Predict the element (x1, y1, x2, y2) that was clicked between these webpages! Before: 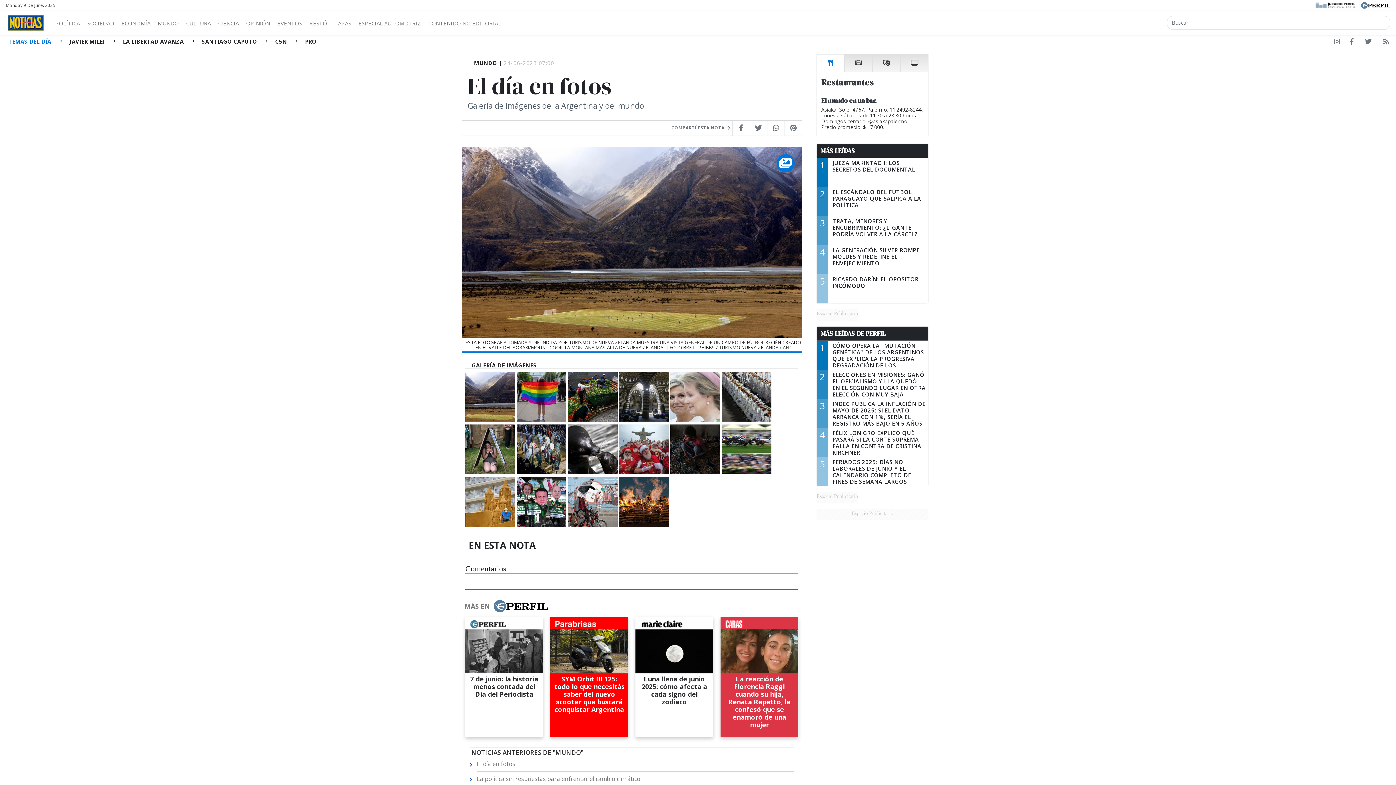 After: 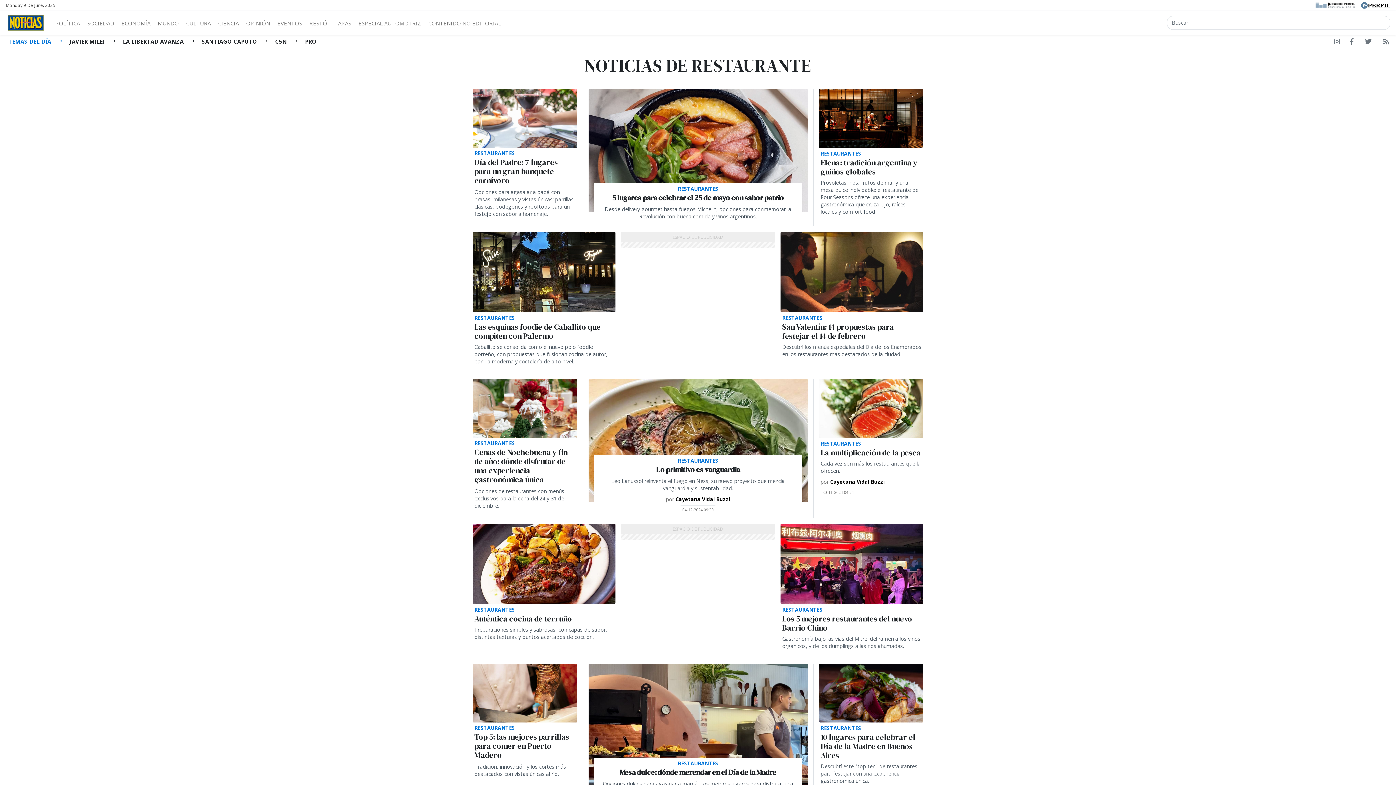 Action: bbox: (305, 17, 330, 26) label: RESTÓ